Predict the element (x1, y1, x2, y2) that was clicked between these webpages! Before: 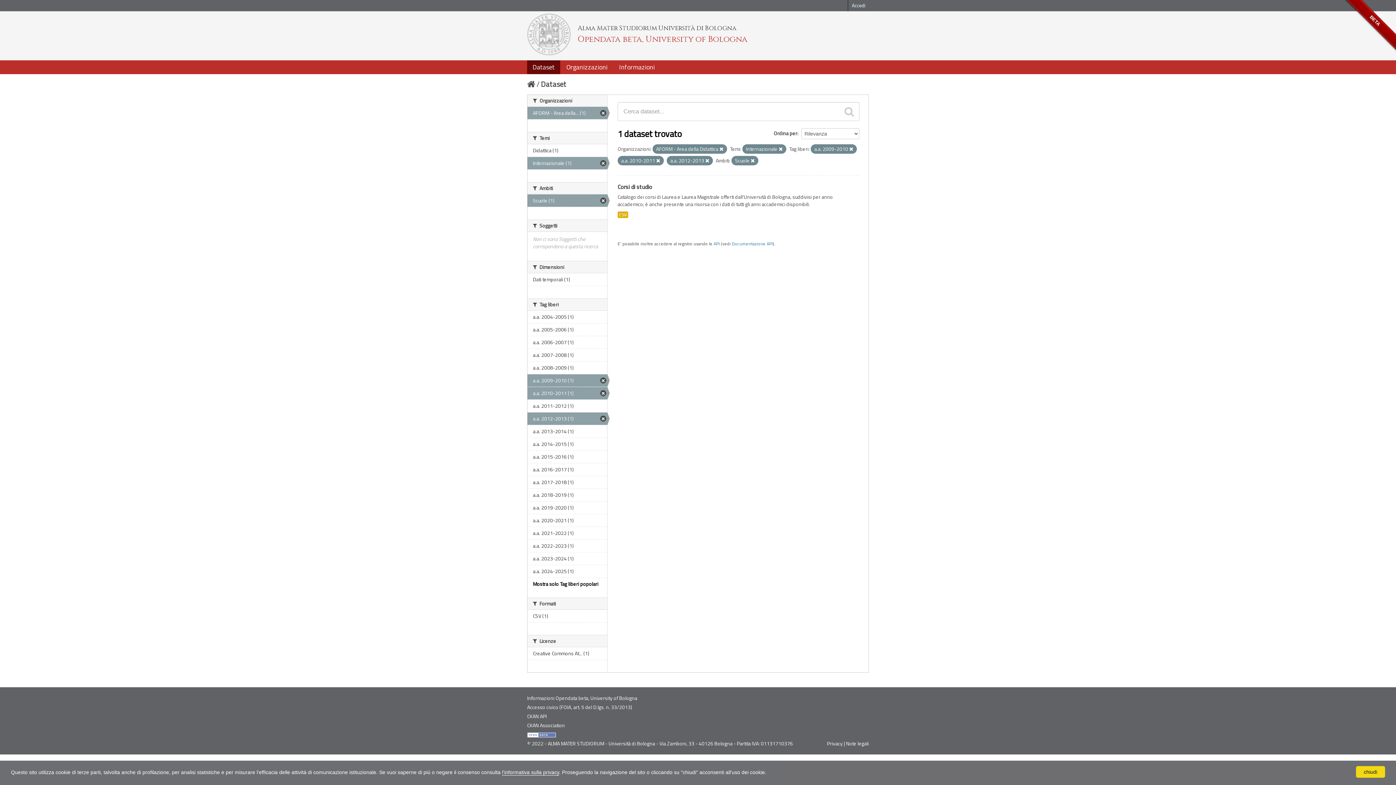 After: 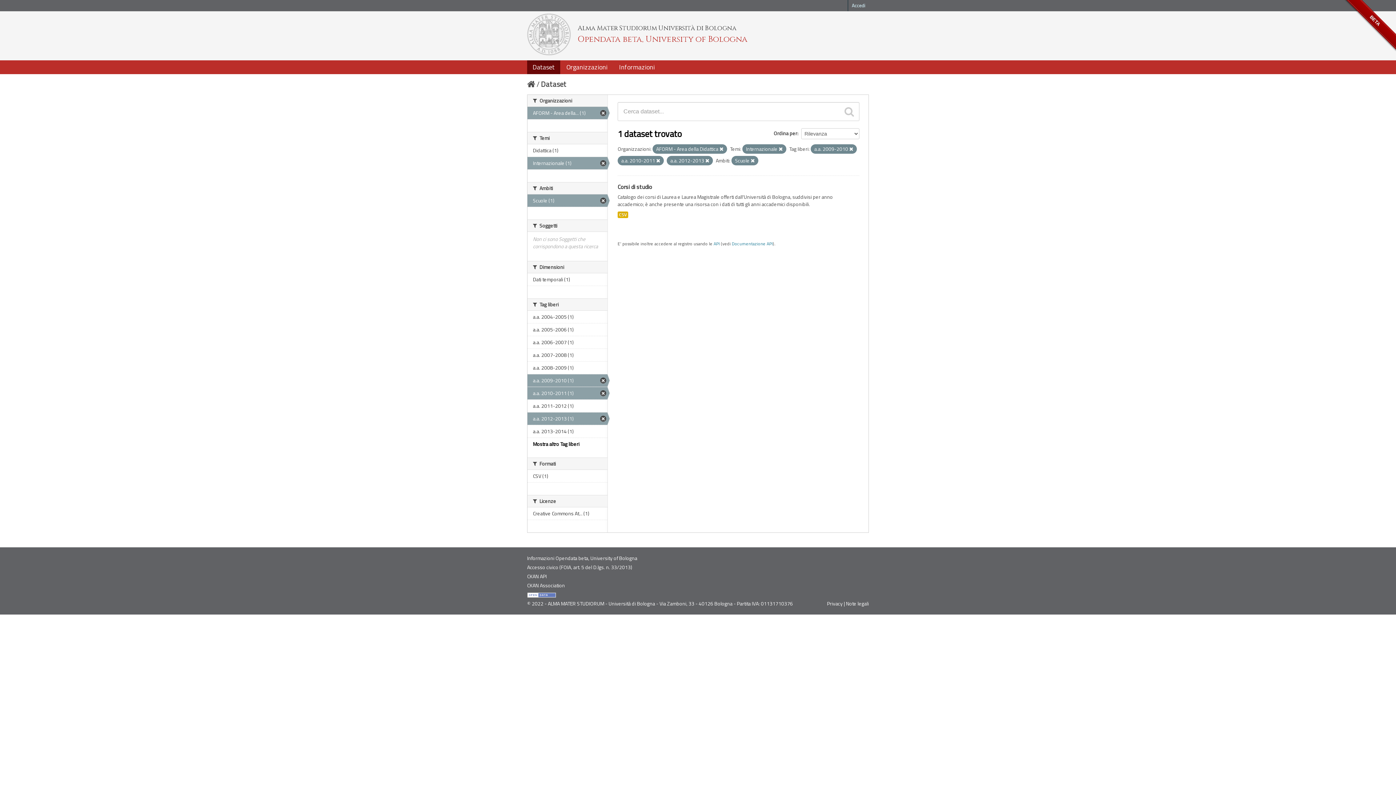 Action: bbox: (844, 106, 854, 117)